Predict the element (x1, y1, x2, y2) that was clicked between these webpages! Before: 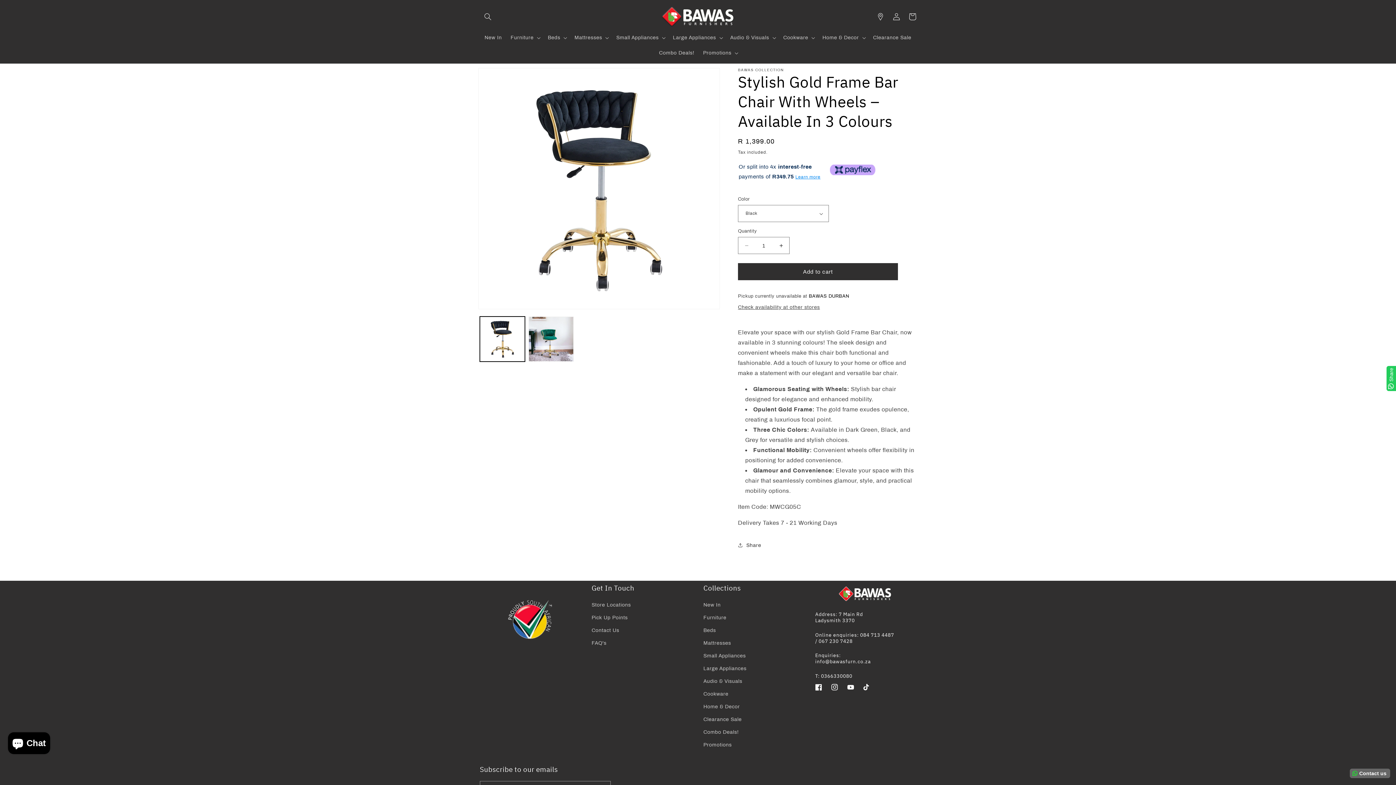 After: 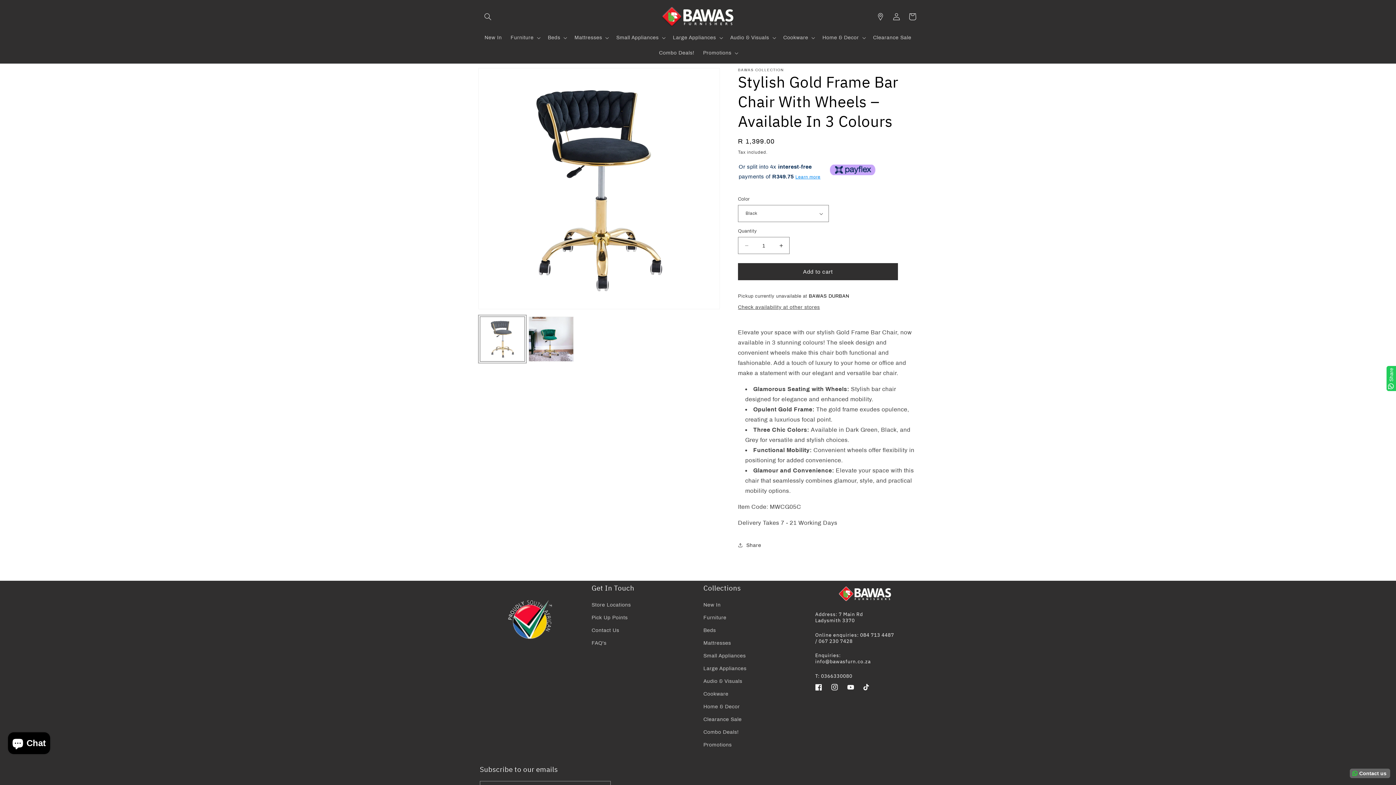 Action: label: Load image 1 in gallery view bbox: (480, 316, 525, 361)